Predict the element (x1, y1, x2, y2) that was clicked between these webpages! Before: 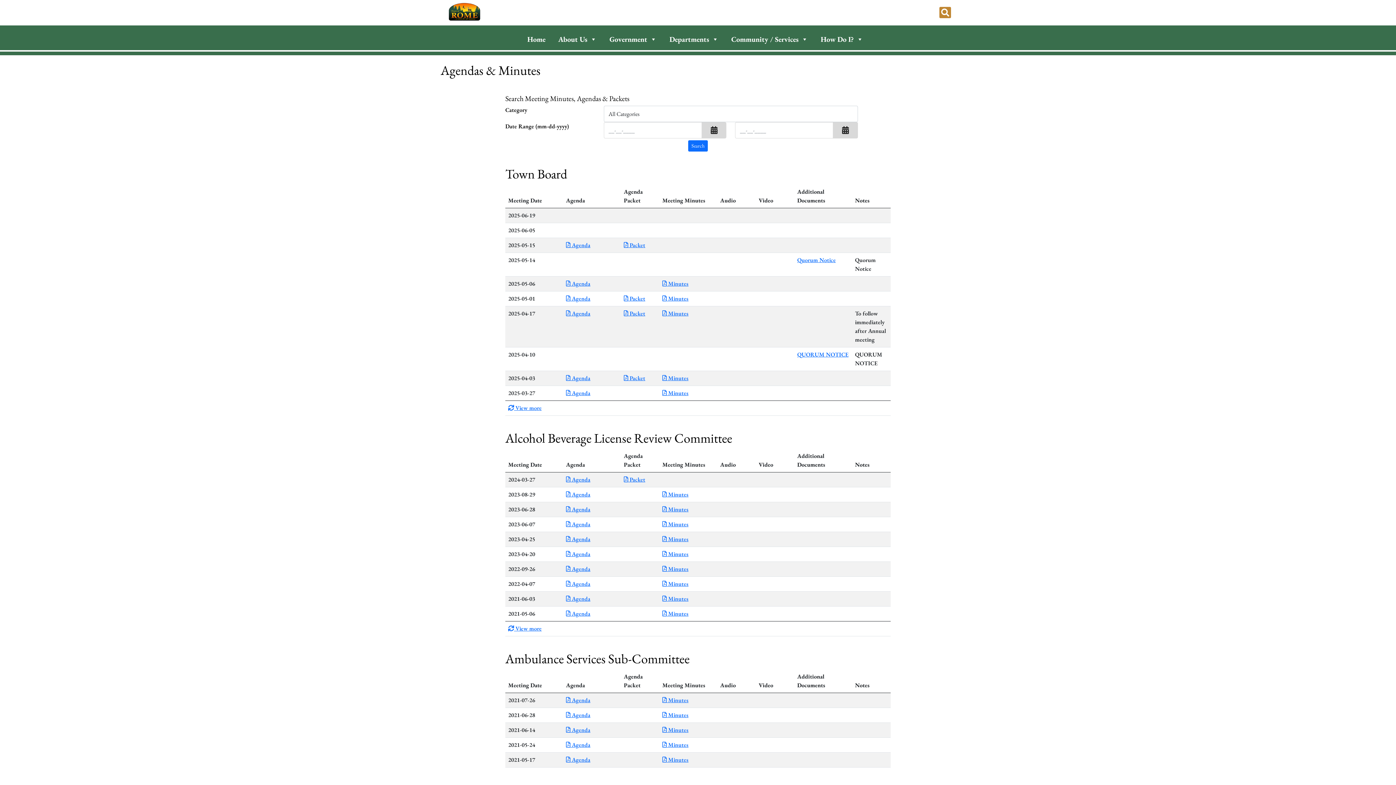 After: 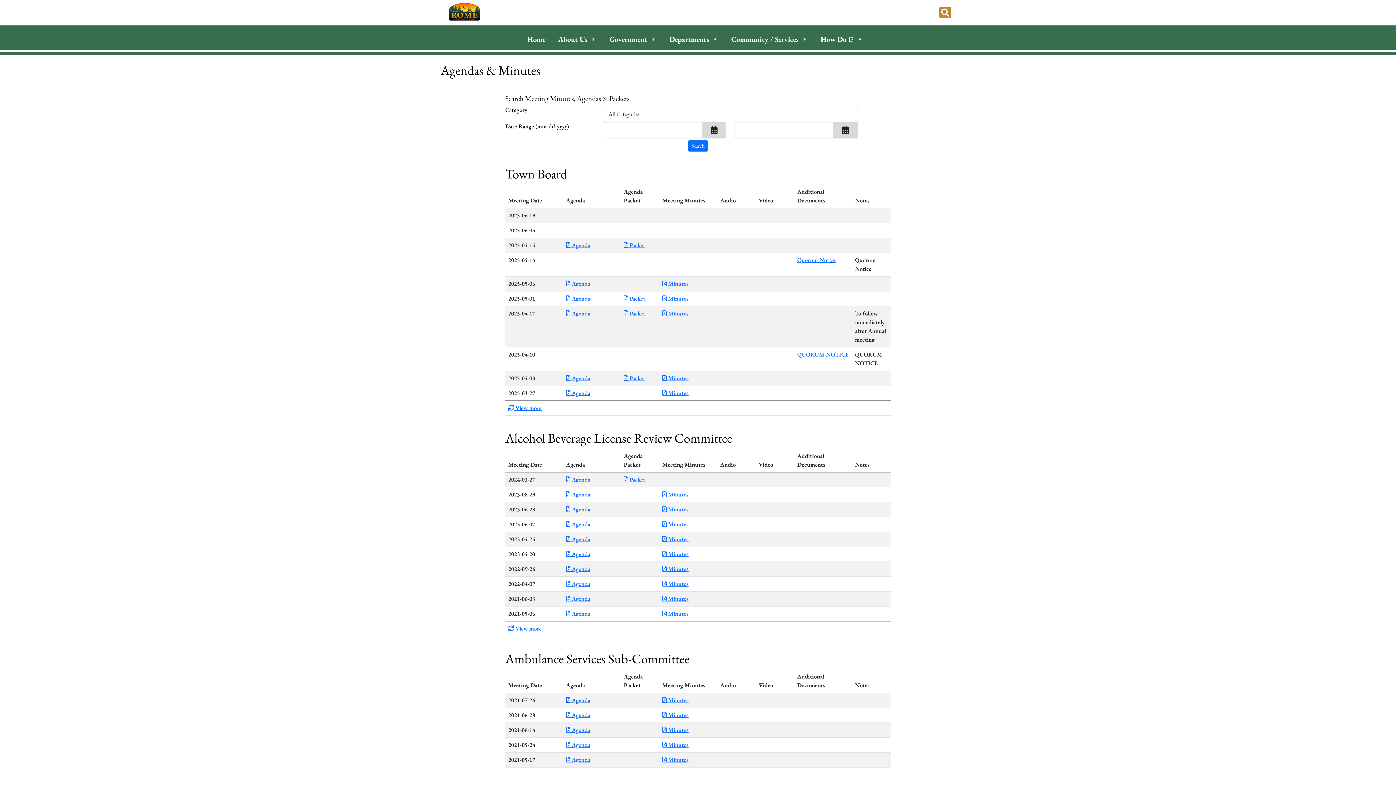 Action: label: Download PDF Agenda for Ambulance Services Sub-Committee 2021-07-26 bbox: (566, 696, 590, 704)